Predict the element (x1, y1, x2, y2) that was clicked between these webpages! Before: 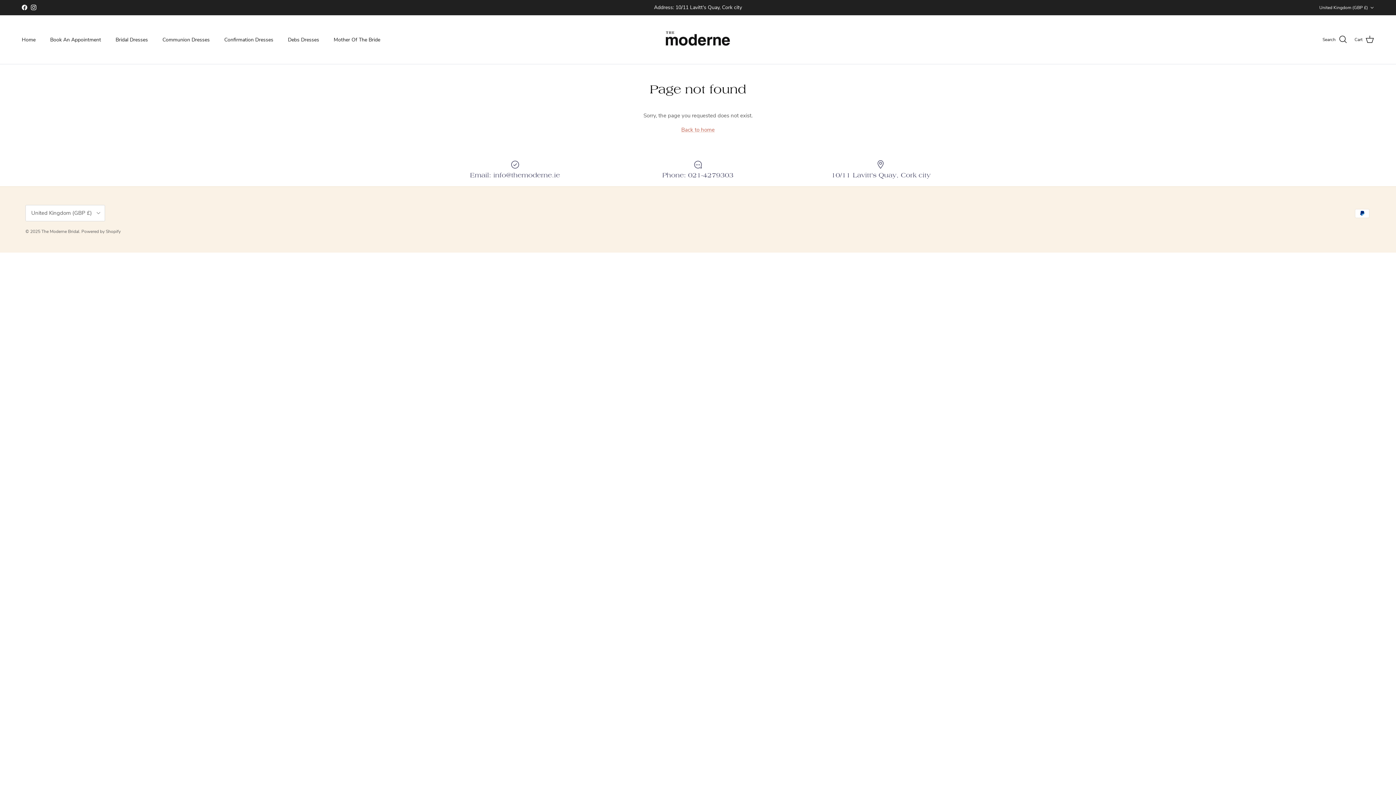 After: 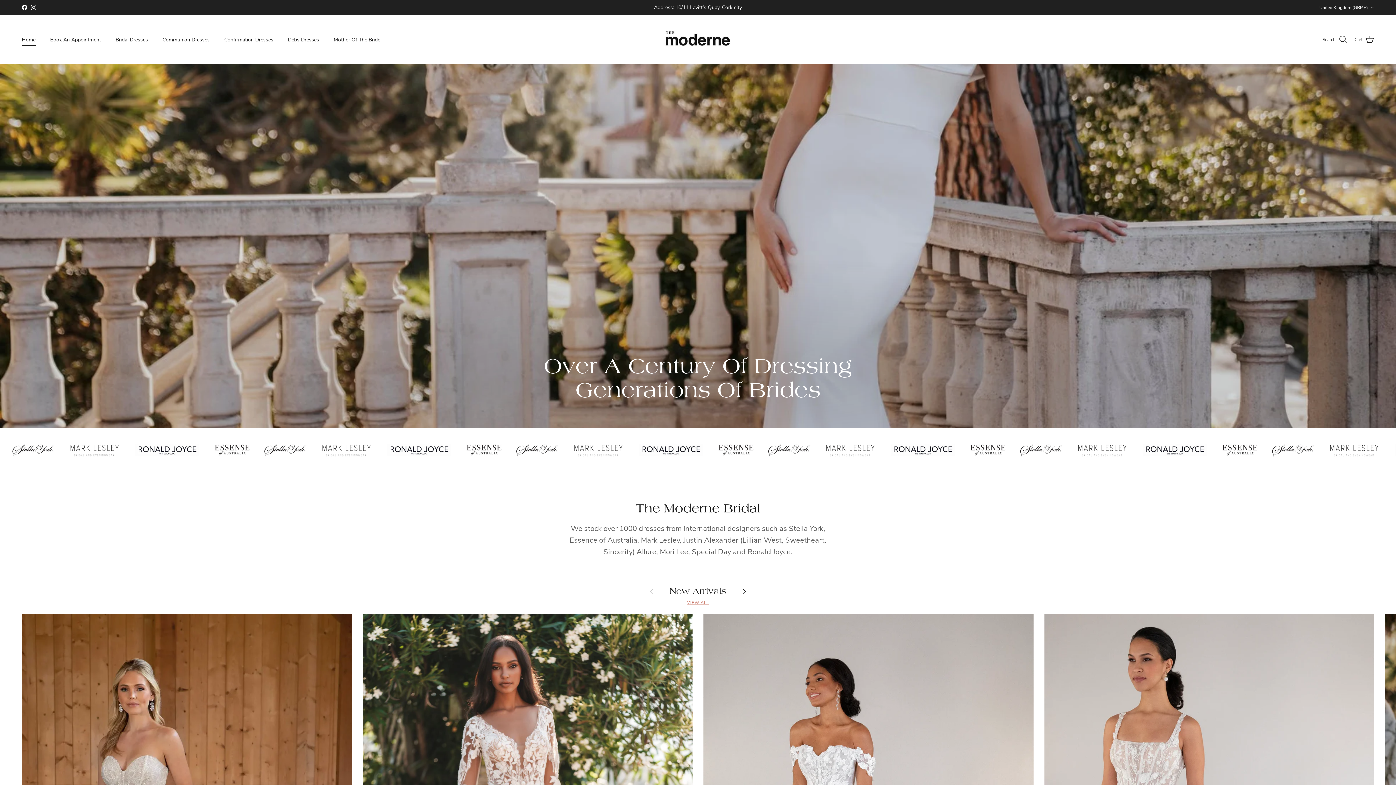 Action: bbox: (15, 27, 42, 51) label: Home